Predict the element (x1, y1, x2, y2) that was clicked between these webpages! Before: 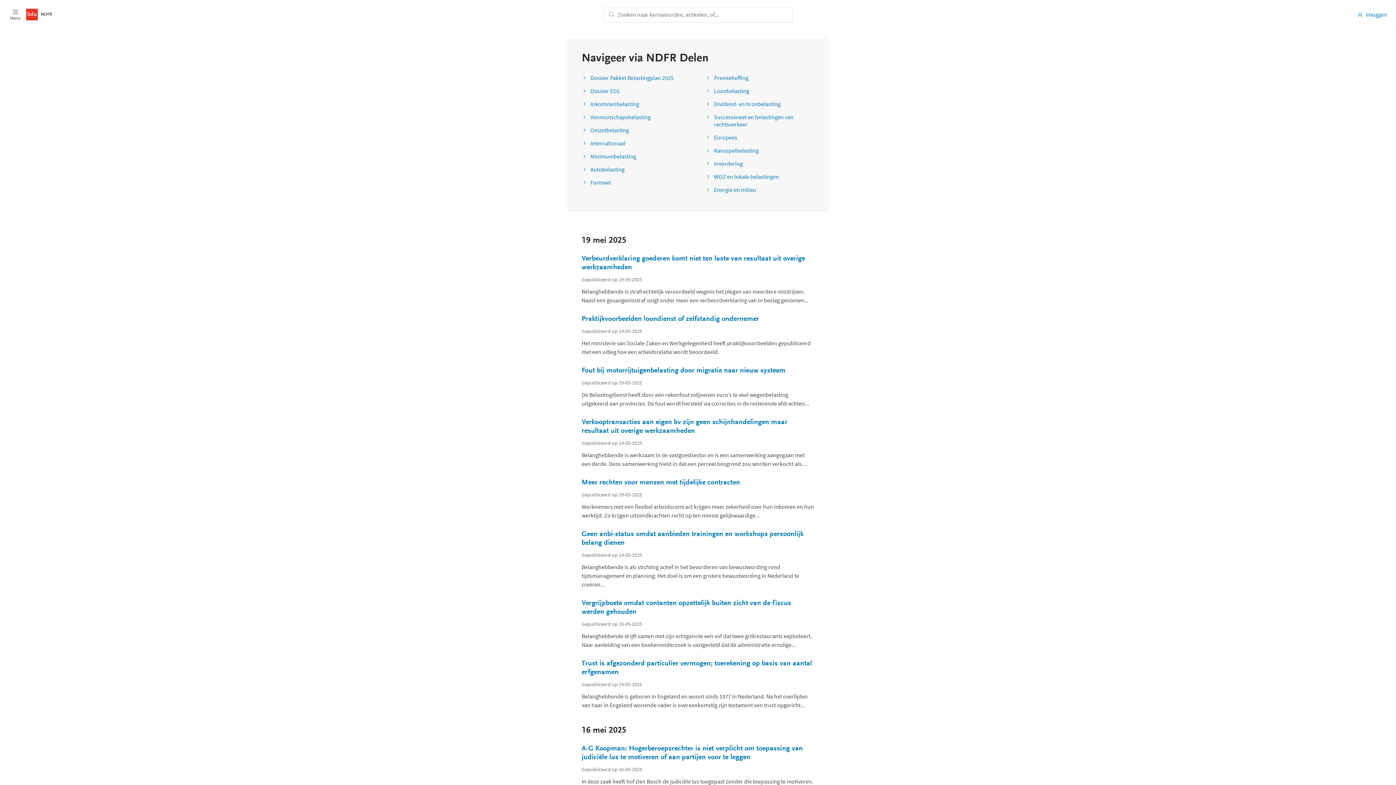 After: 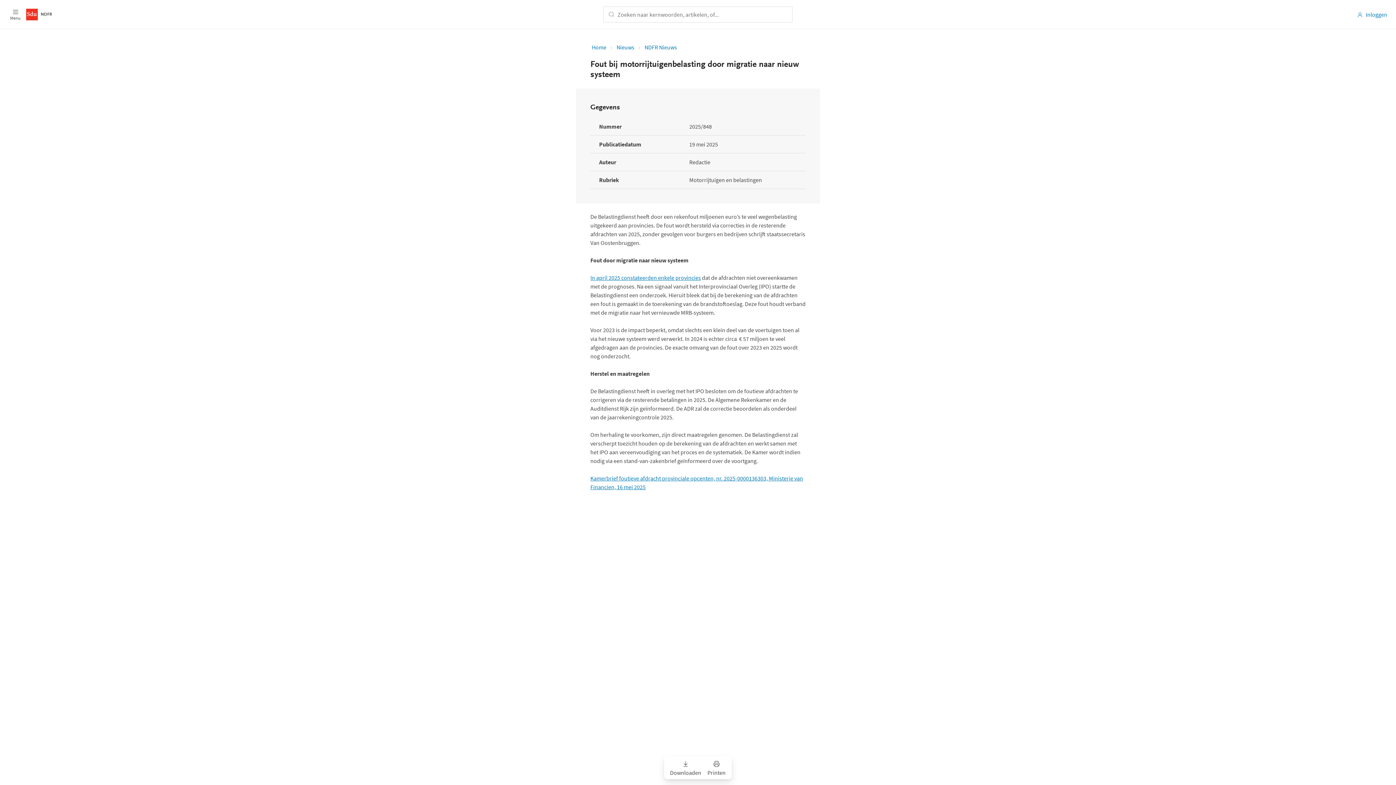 Action: bbox: (581, 366, 814, 375) label: Fout bij motorrijtuigenbelasting door migratie naar nieuw systeem